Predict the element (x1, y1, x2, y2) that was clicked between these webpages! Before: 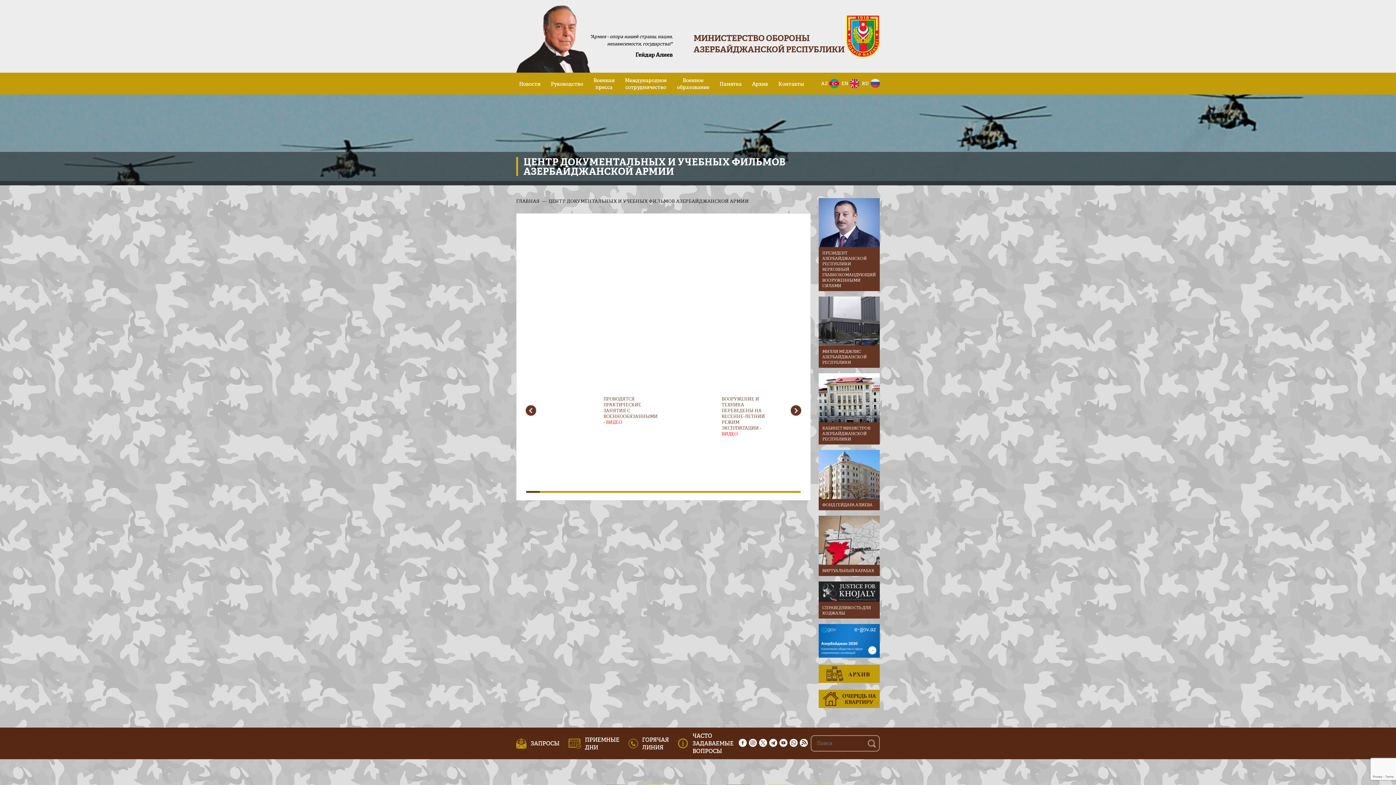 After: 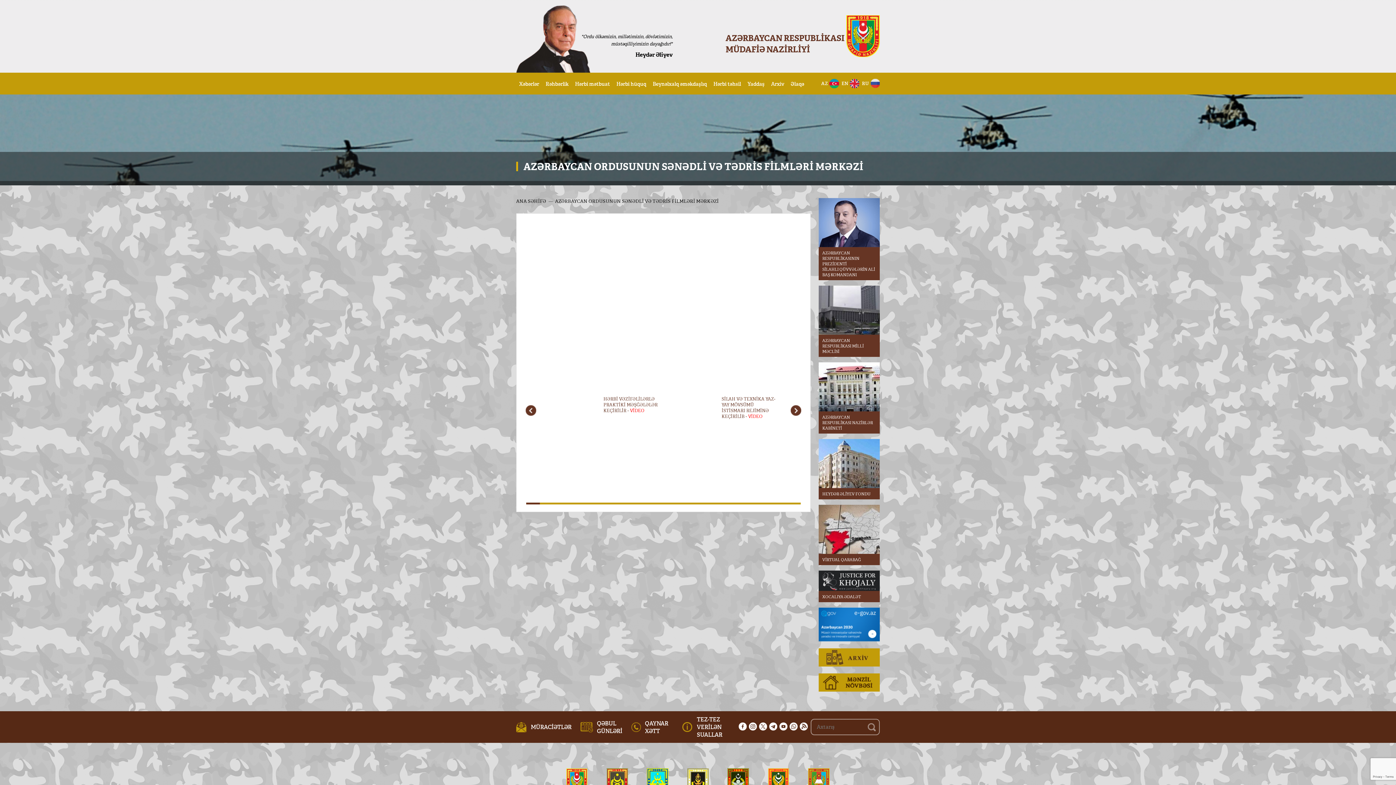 Action: label: AZ bbox: (818, 72, 839, 94)